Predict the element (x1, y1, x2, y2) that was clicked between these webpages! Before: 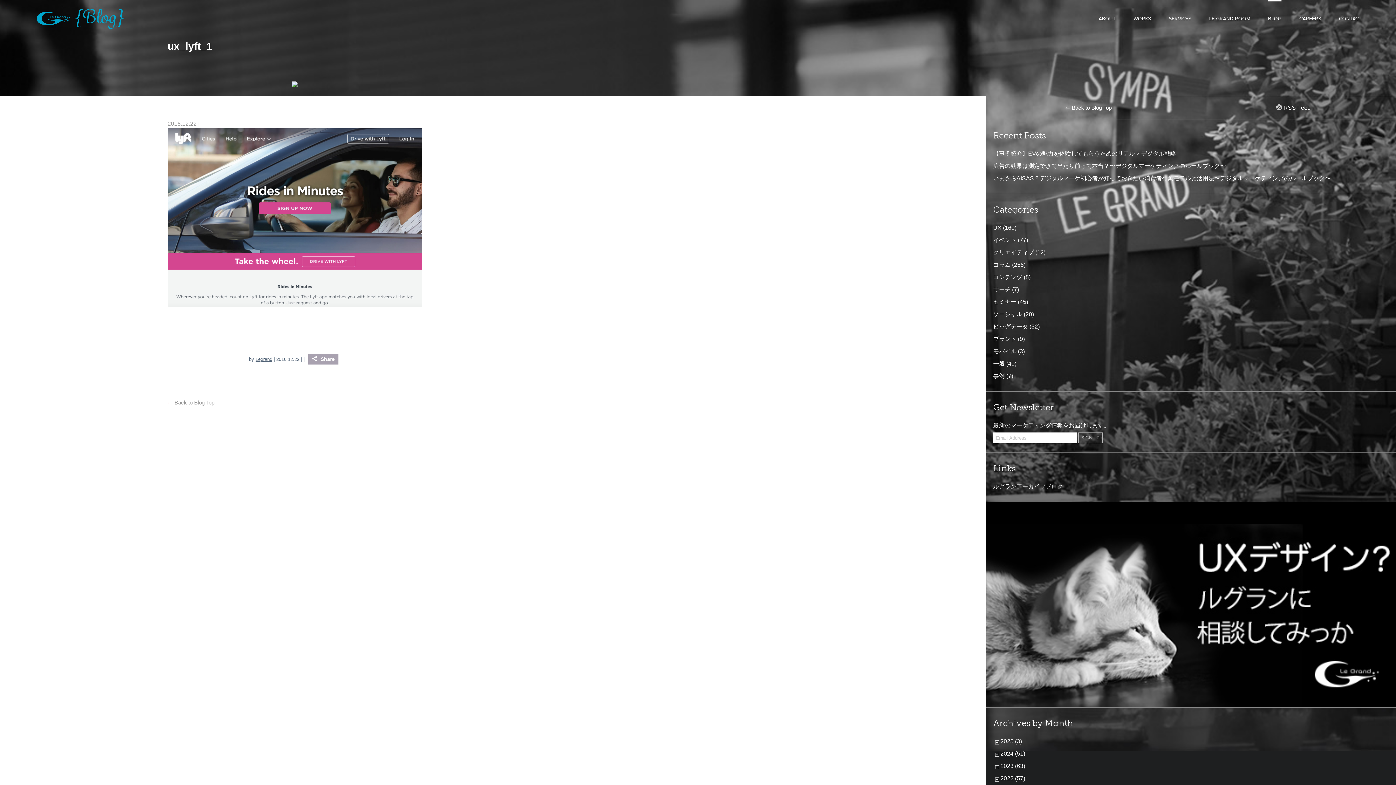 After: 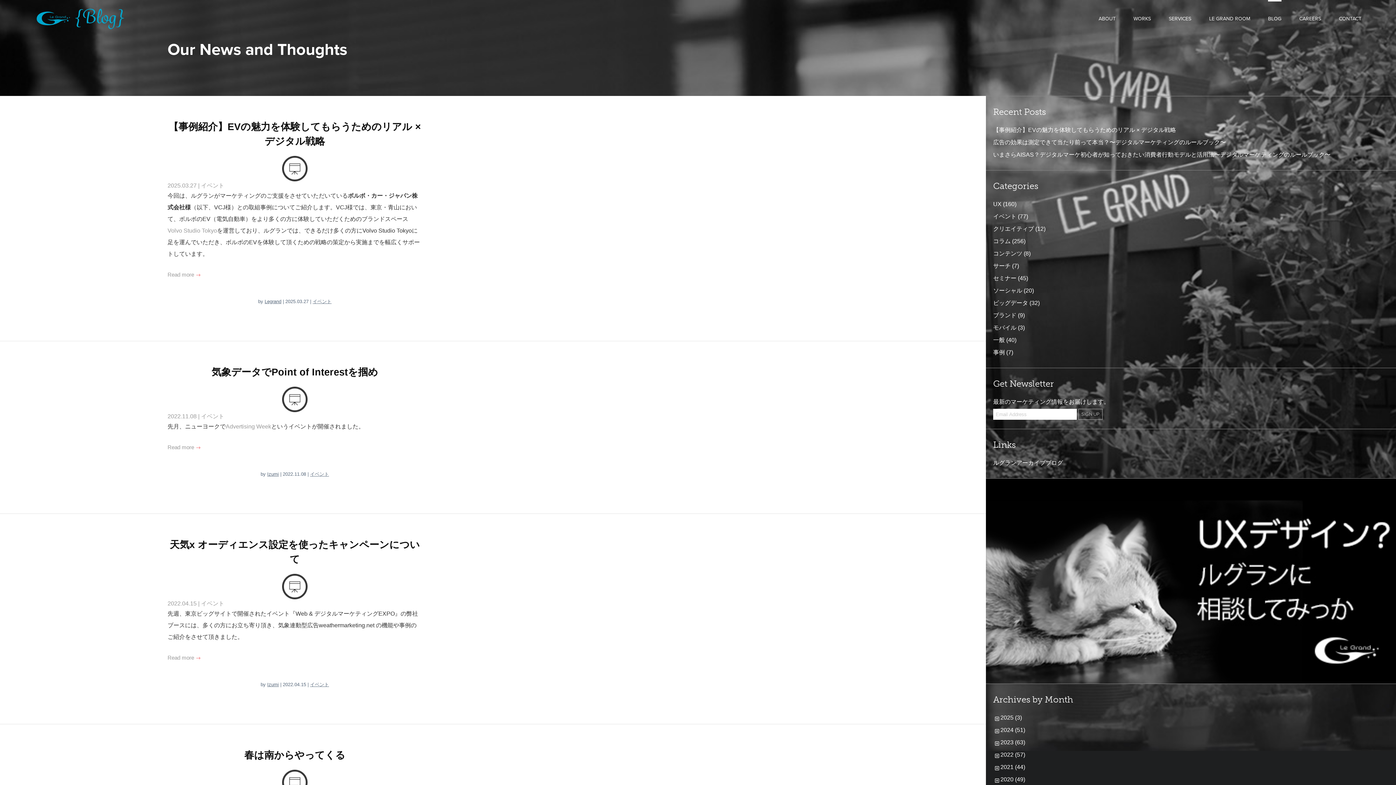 Action: label: イベント bbox: (993, 237, 1016, 243)